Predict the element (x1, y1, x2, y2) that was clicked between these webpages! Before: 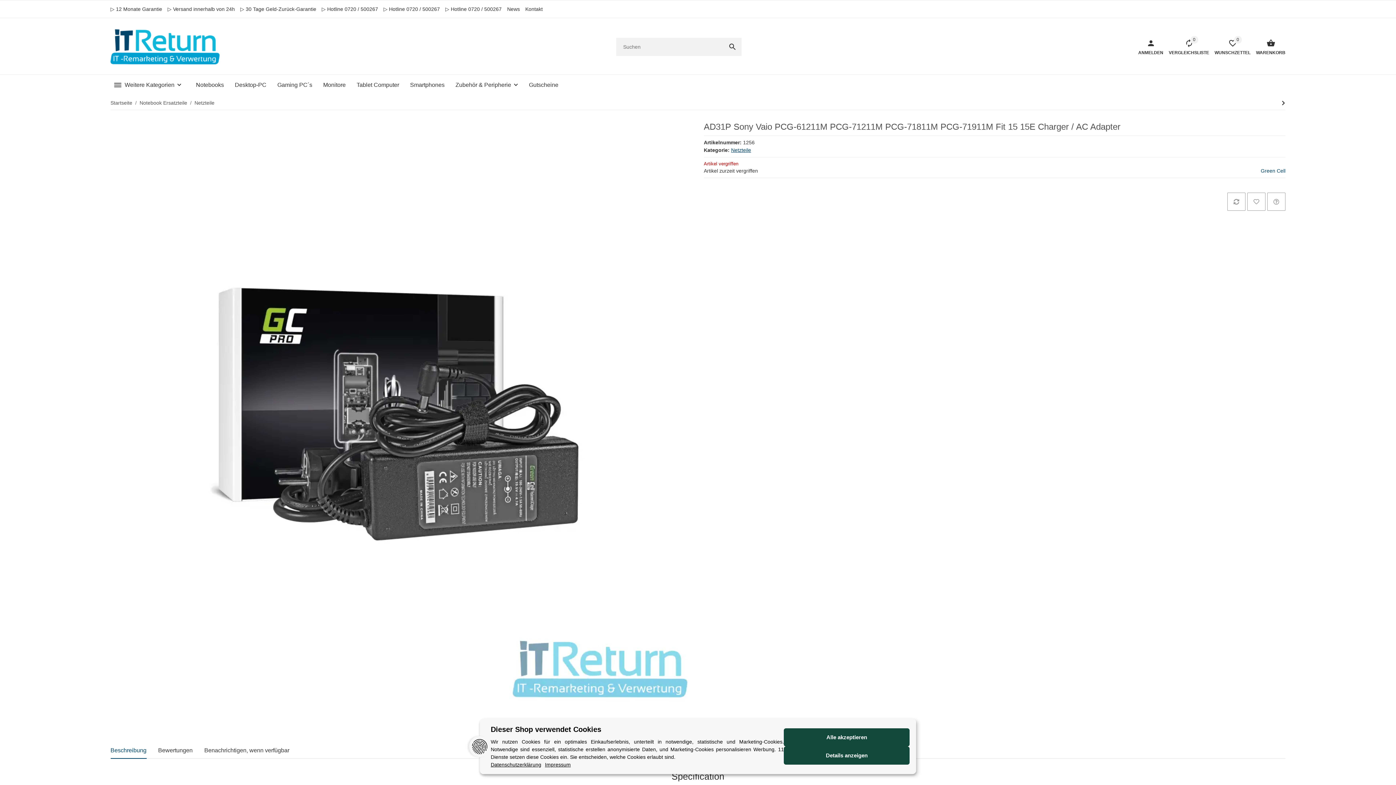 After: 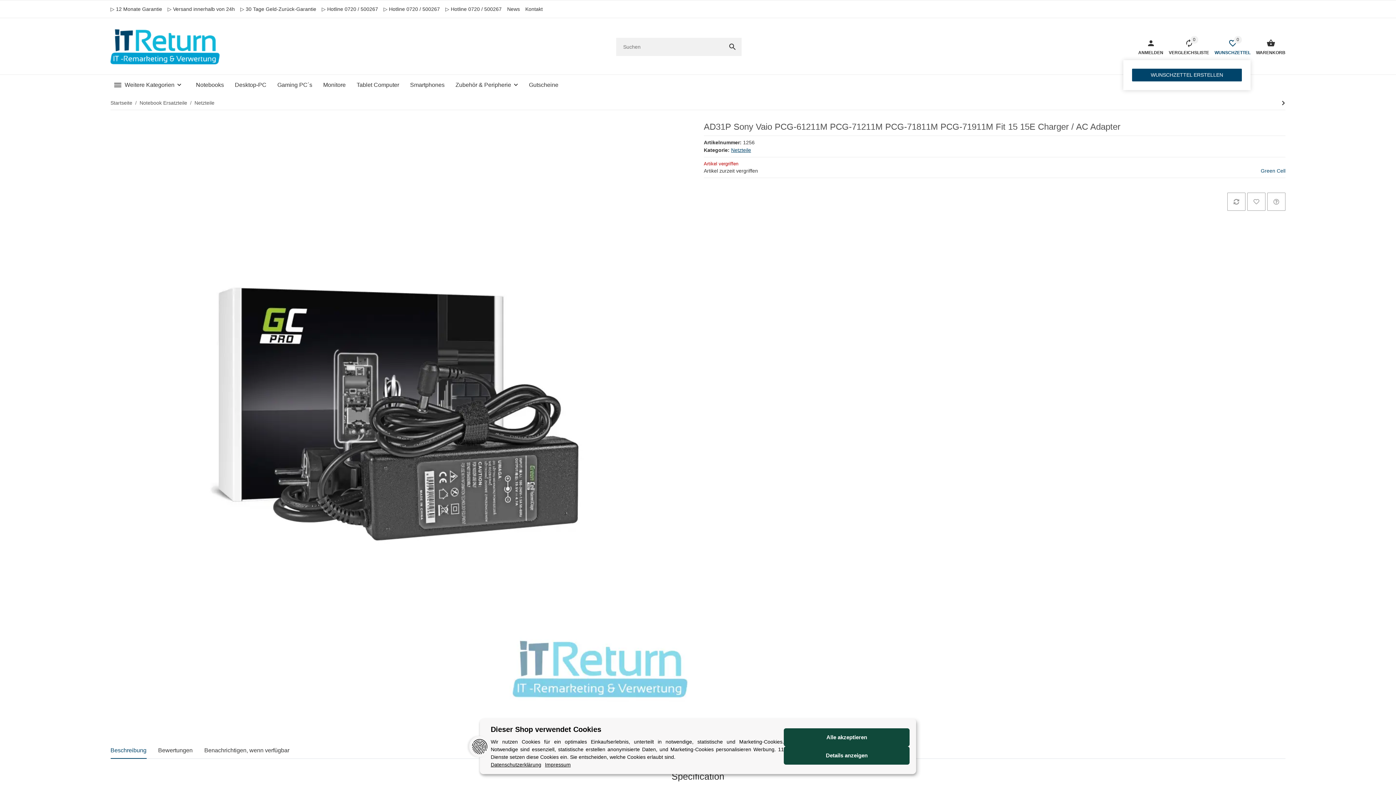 Action: label: Wunschzettel bbox: (1209, 34, 1250, 59)